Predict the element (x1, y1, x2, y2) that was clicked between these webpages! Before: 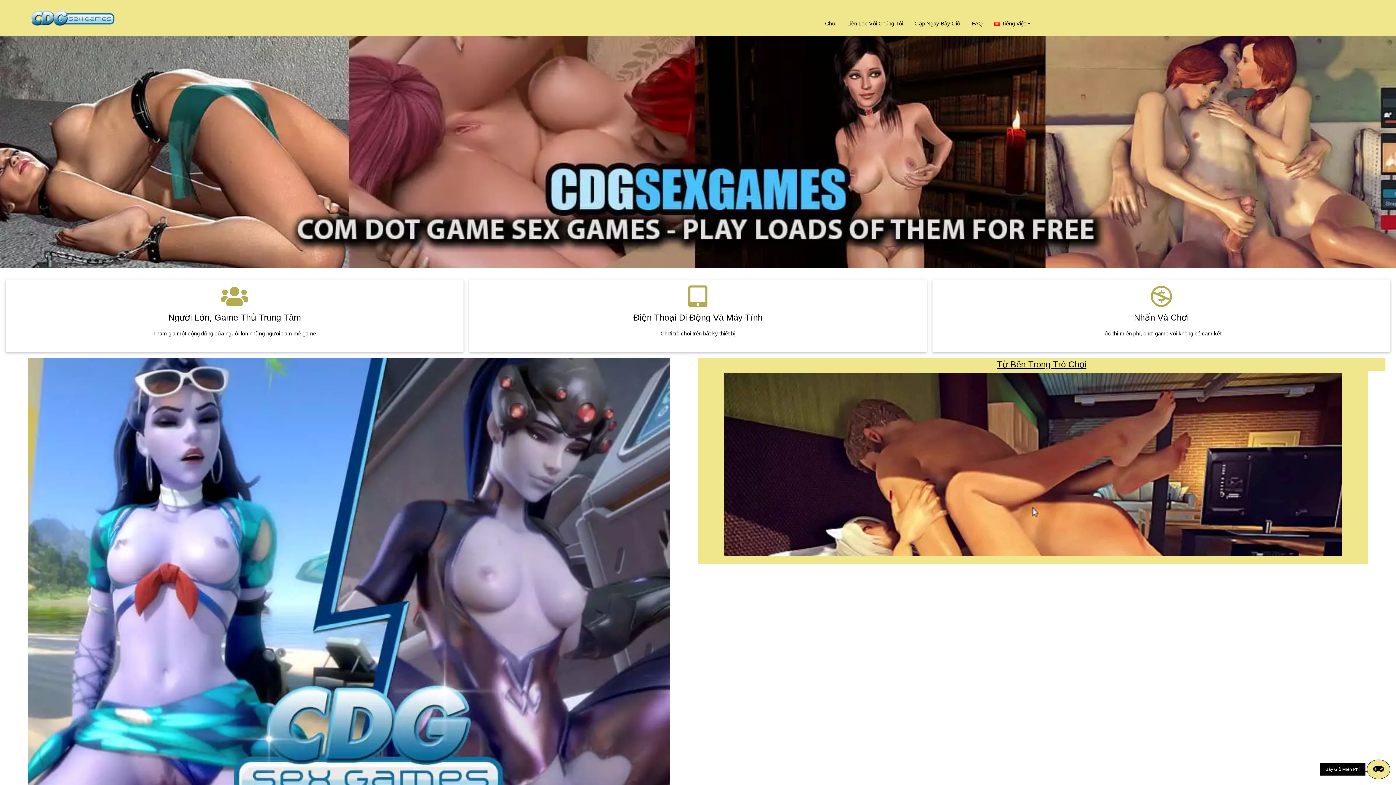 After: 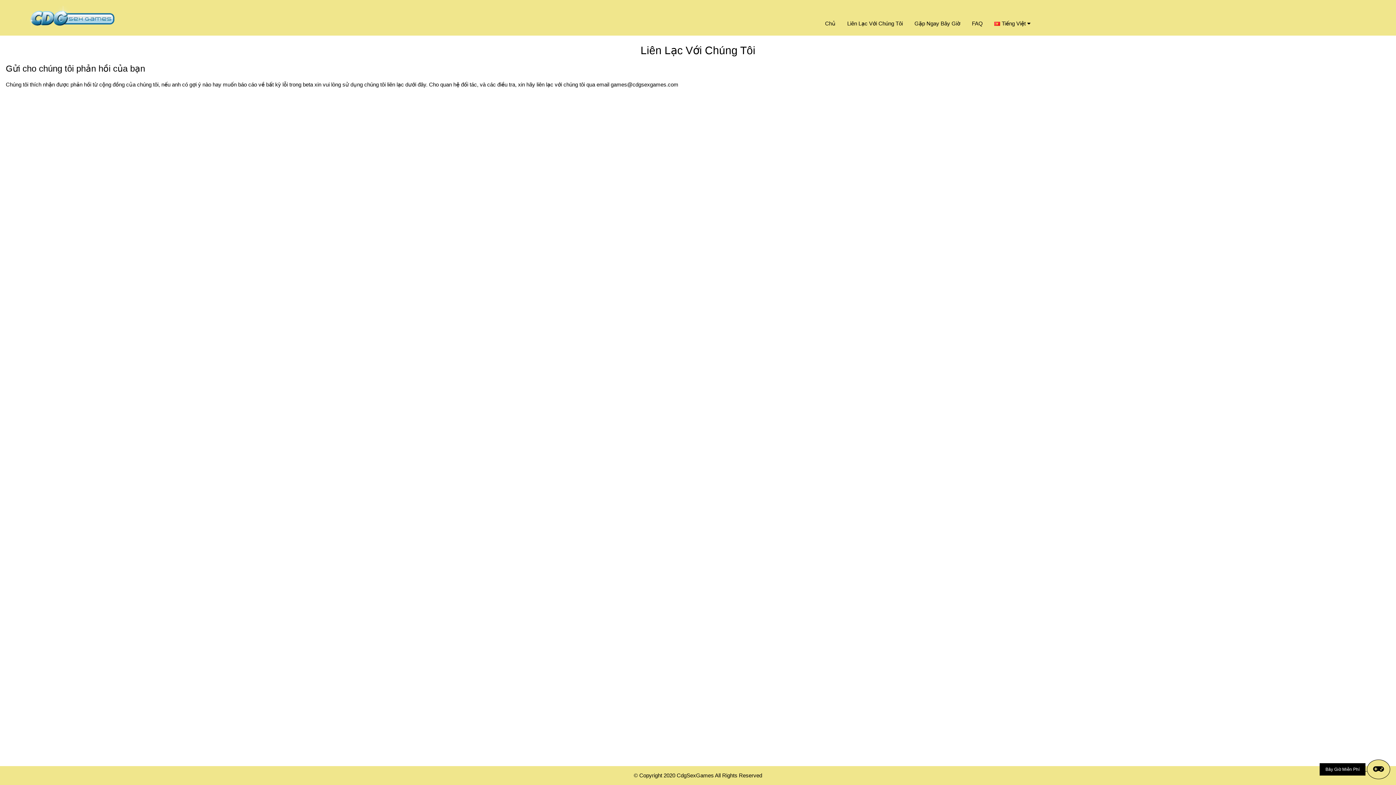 Action: bbox: (841, 13, 908, 33) label: Liên Lạc Với Chúng Tôi